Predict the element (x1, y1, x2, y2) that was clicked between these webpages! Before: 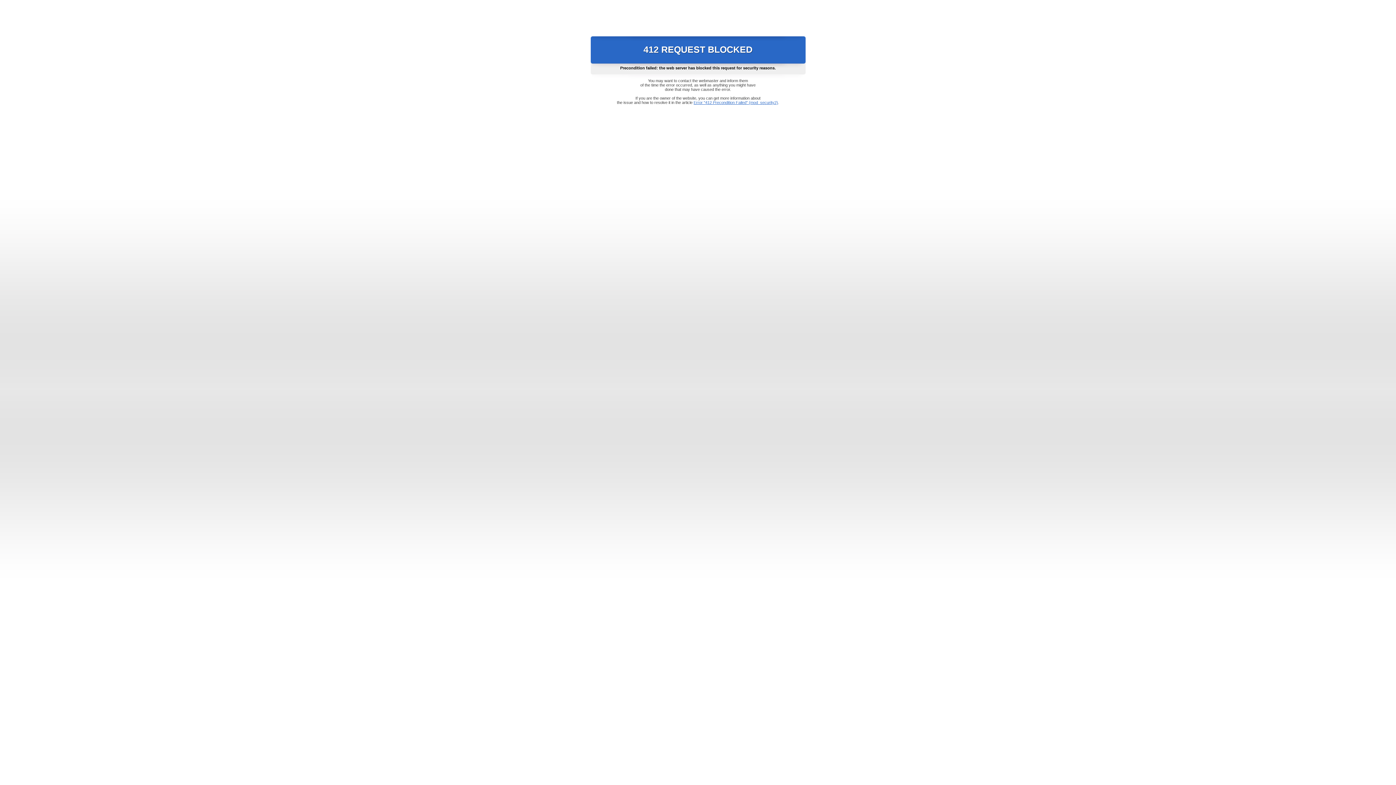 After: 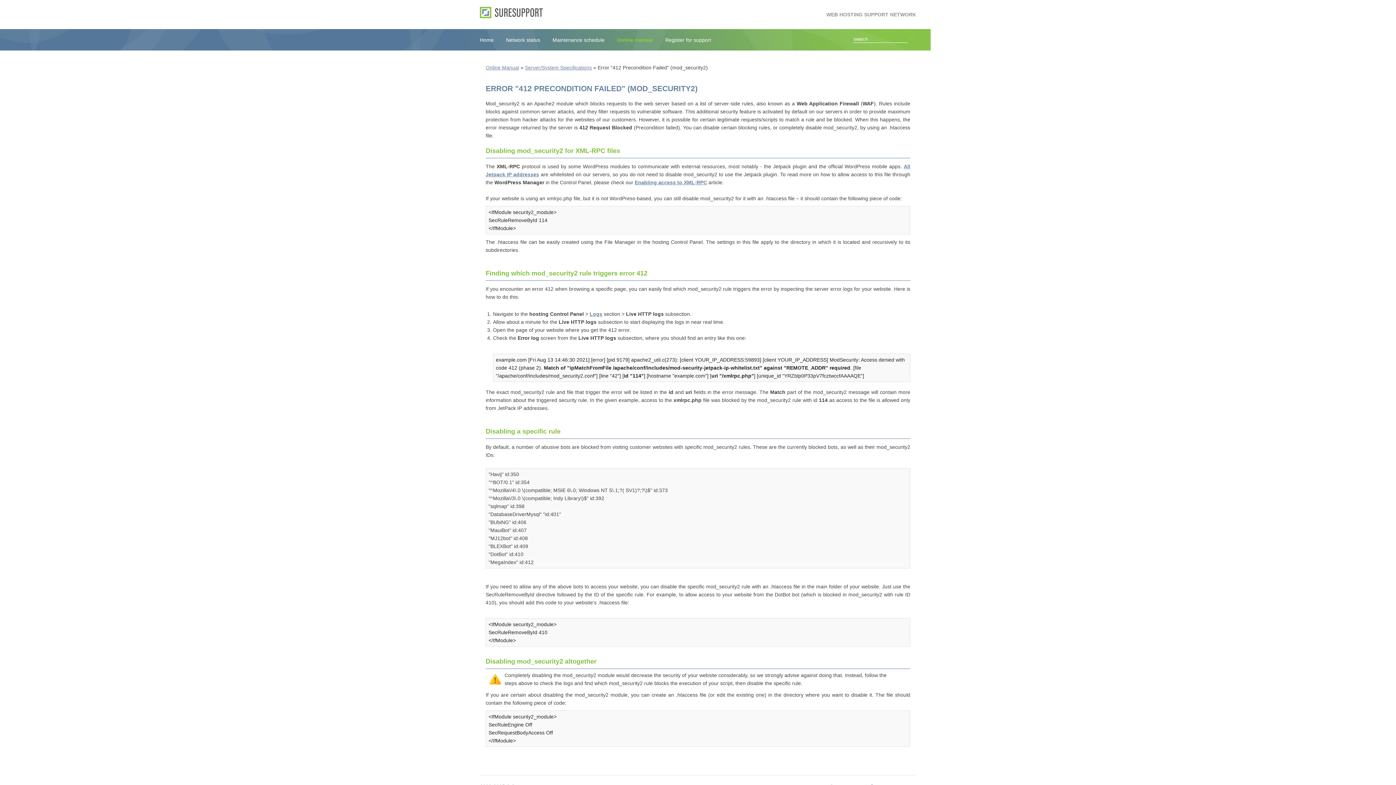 Action: bbox: (693, 100, 778, 104) label: Error "412 Precondition Failed" (mod_security2)